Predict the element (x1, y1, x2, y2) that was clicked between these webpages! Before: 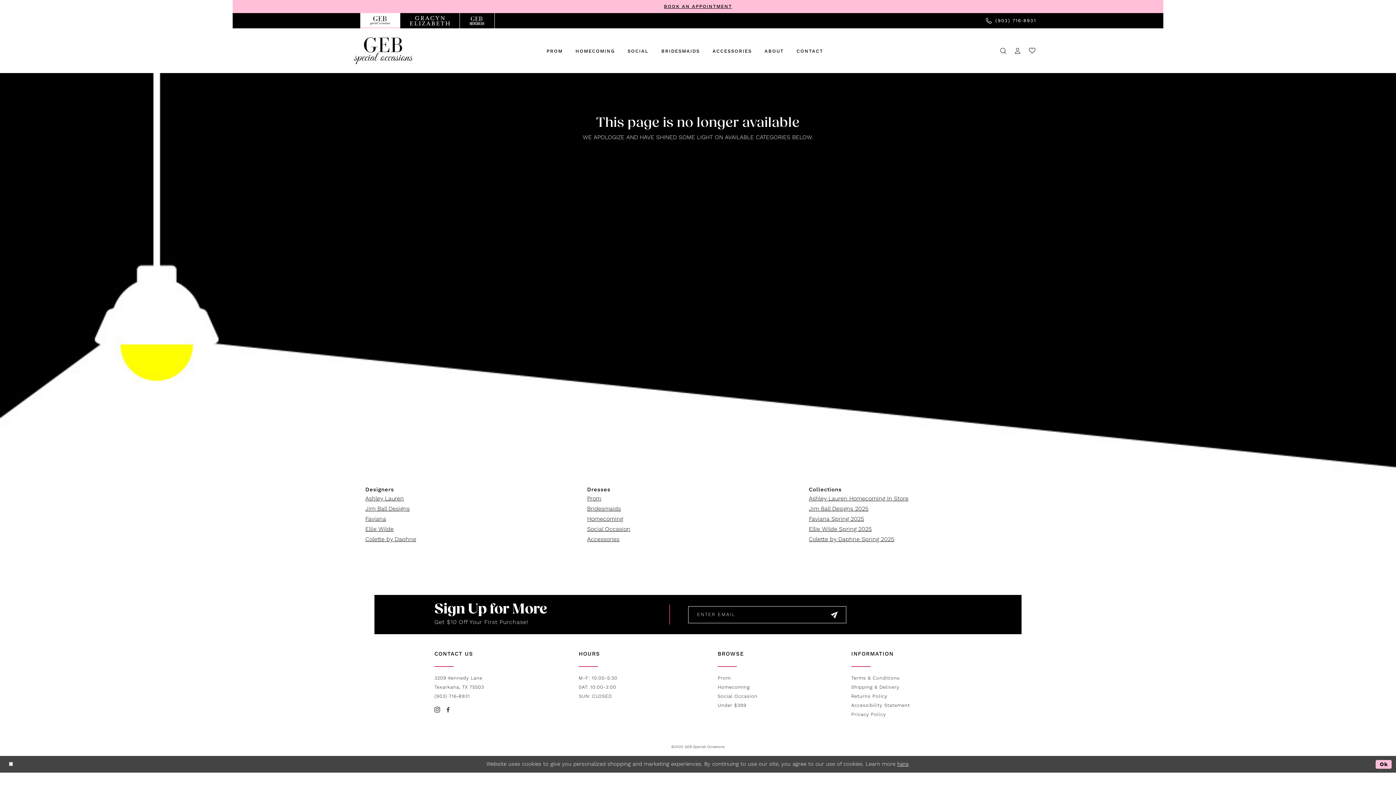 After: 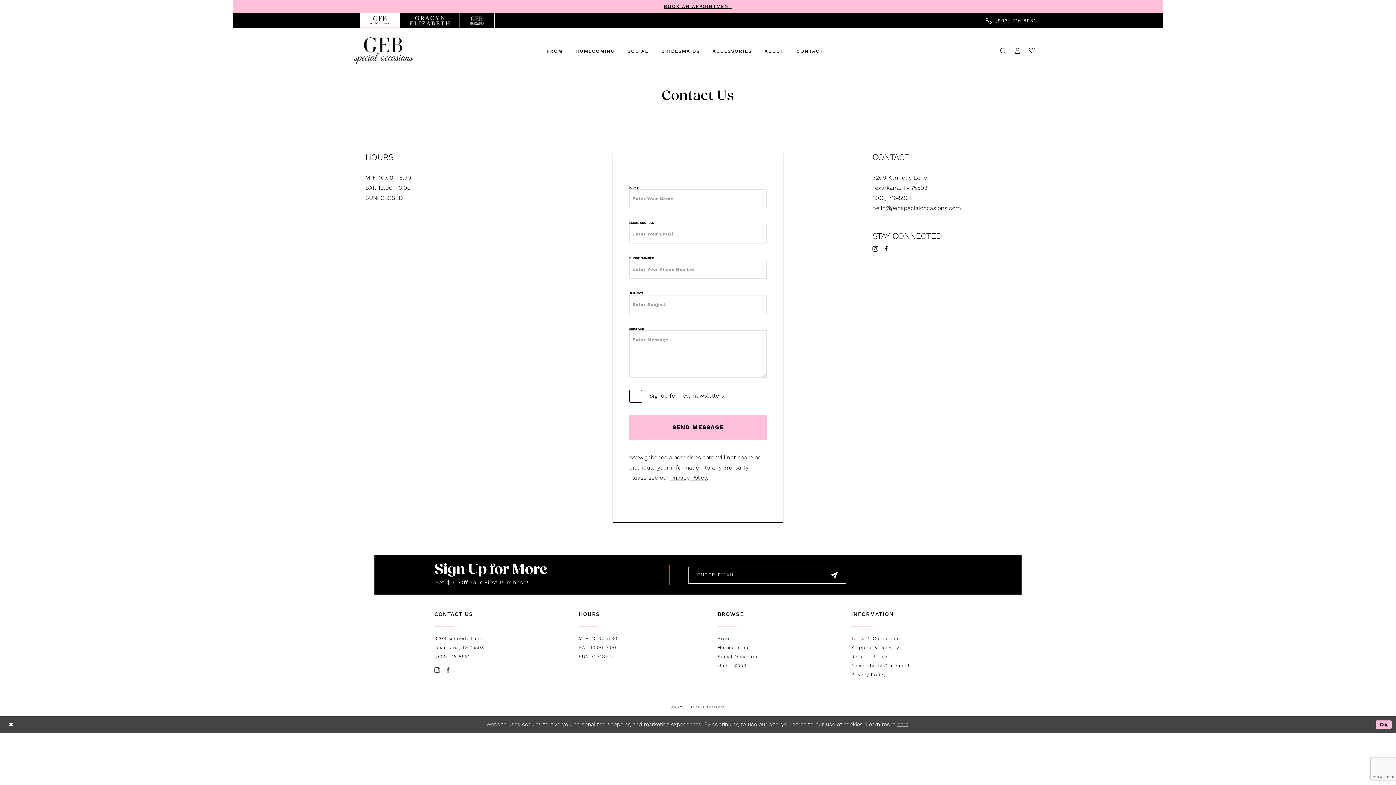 Action: bbox: (790, 47, 829, 54) label: CONTACT